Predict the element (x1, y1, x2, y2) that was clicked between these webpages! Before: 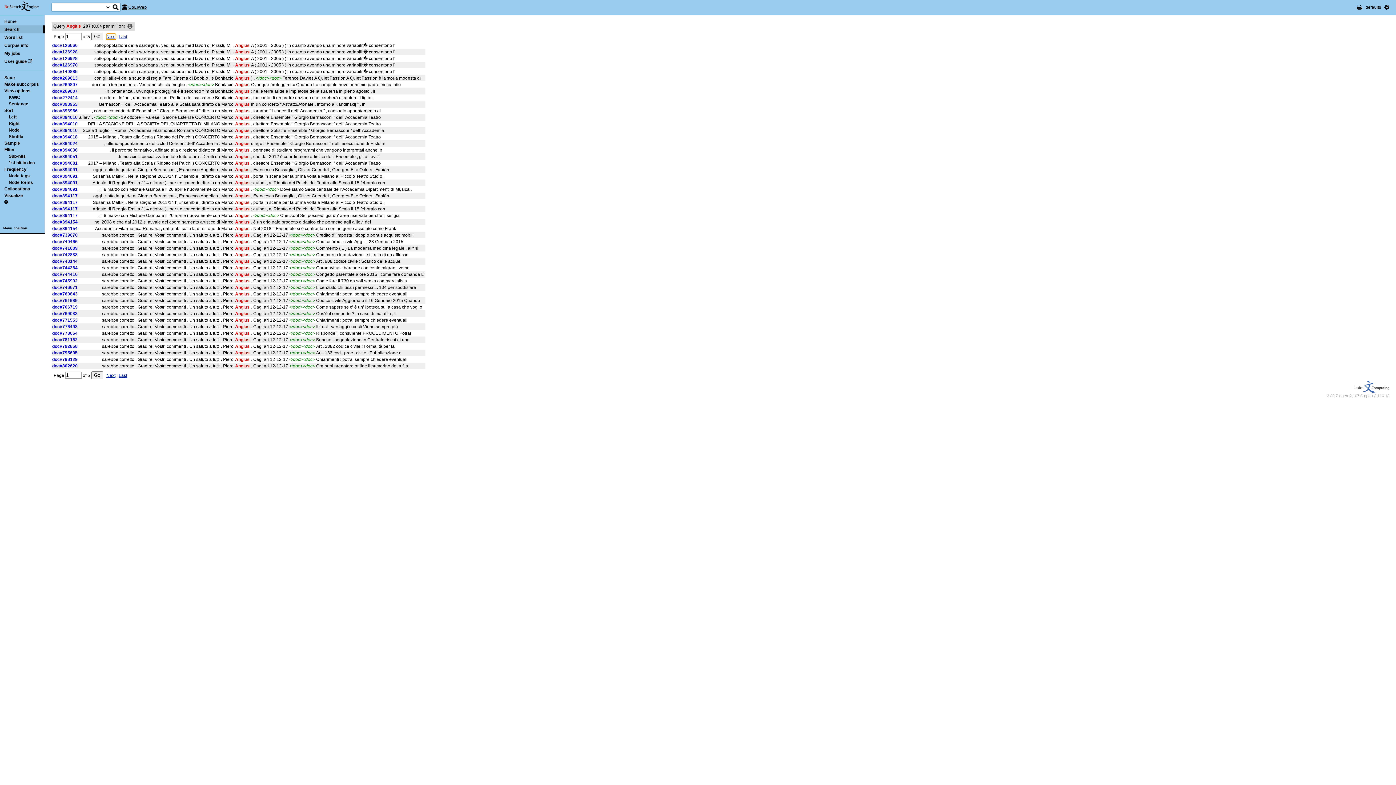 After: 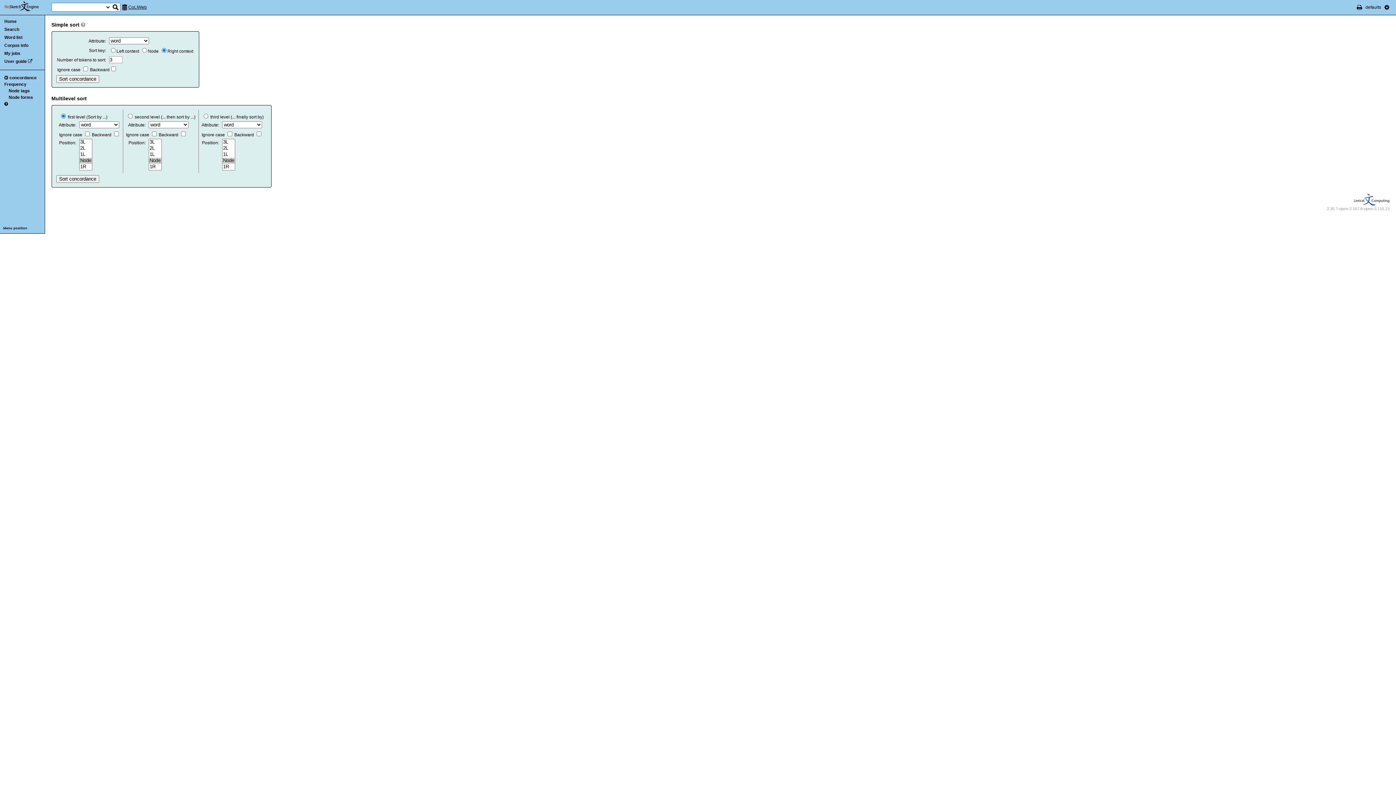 Action: bbox: (4, 108, 13, 113) label: Sort